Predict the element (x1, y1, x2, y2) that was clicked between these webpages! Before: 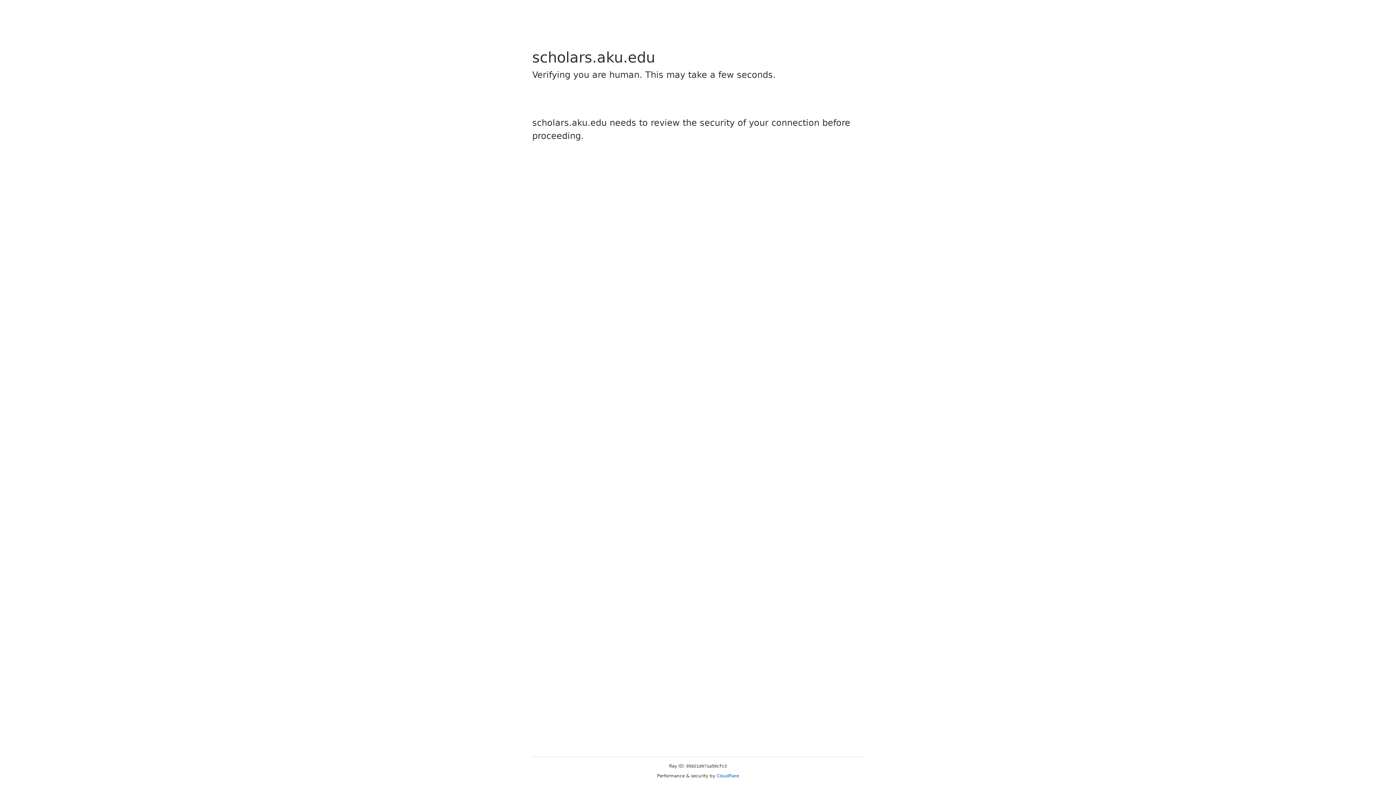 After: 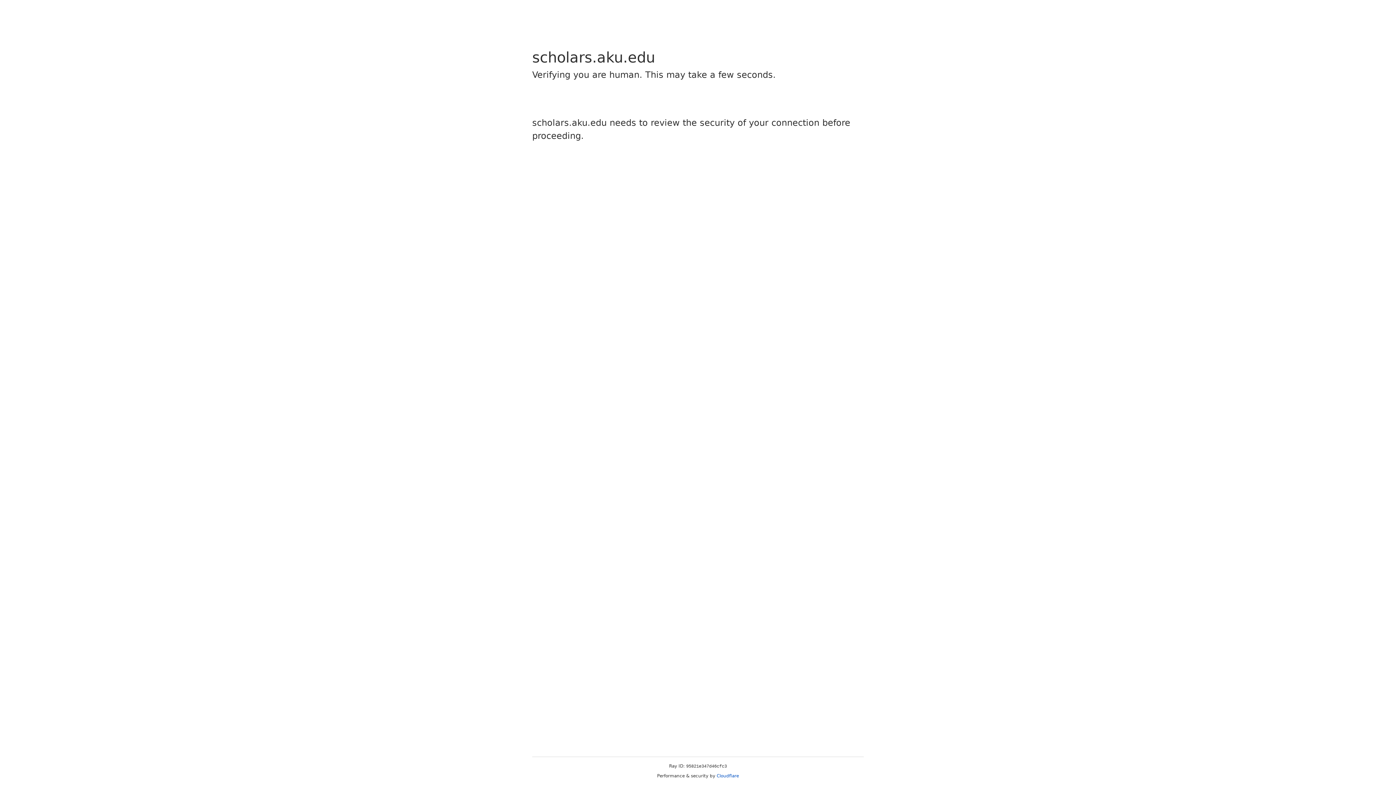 Action: bbox: (716, 773, 739, 778) label: Cloudflare